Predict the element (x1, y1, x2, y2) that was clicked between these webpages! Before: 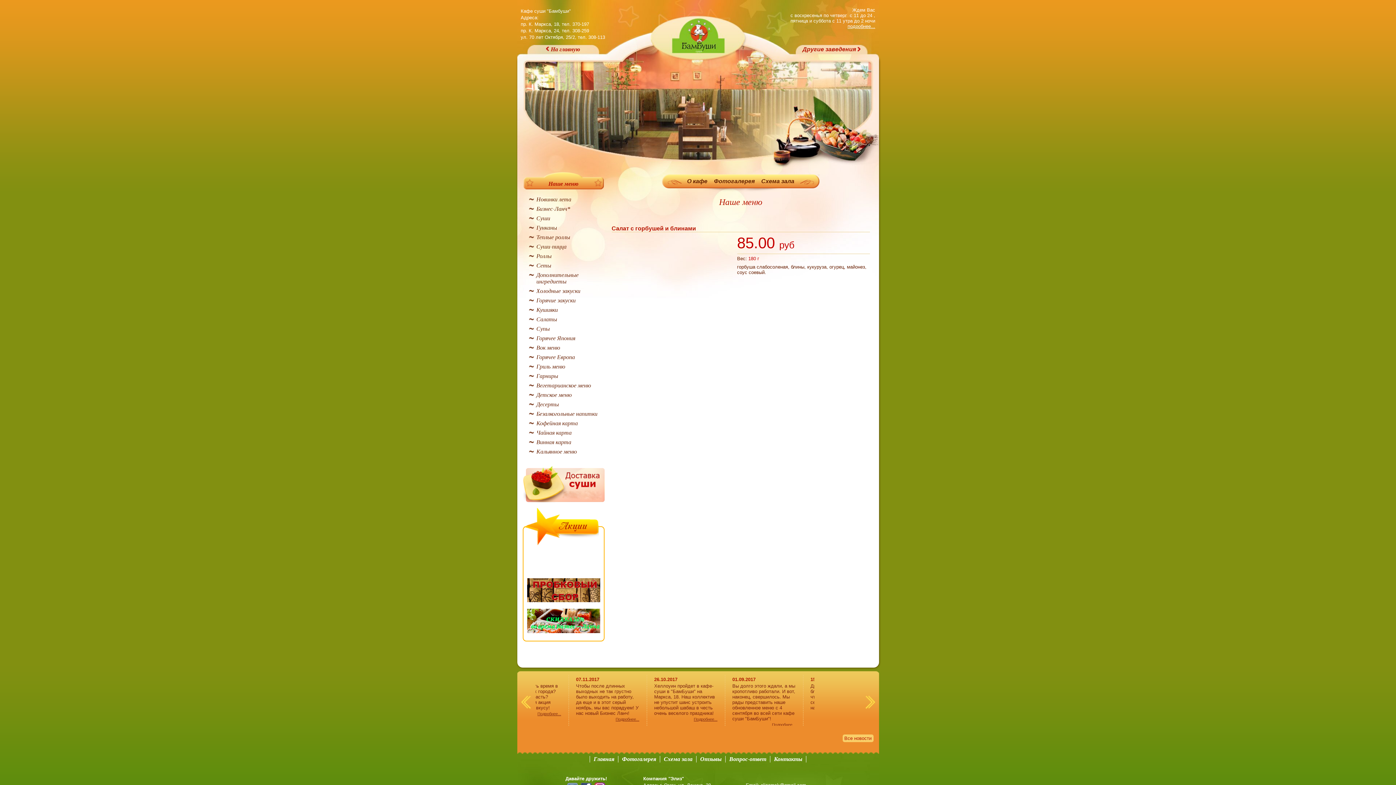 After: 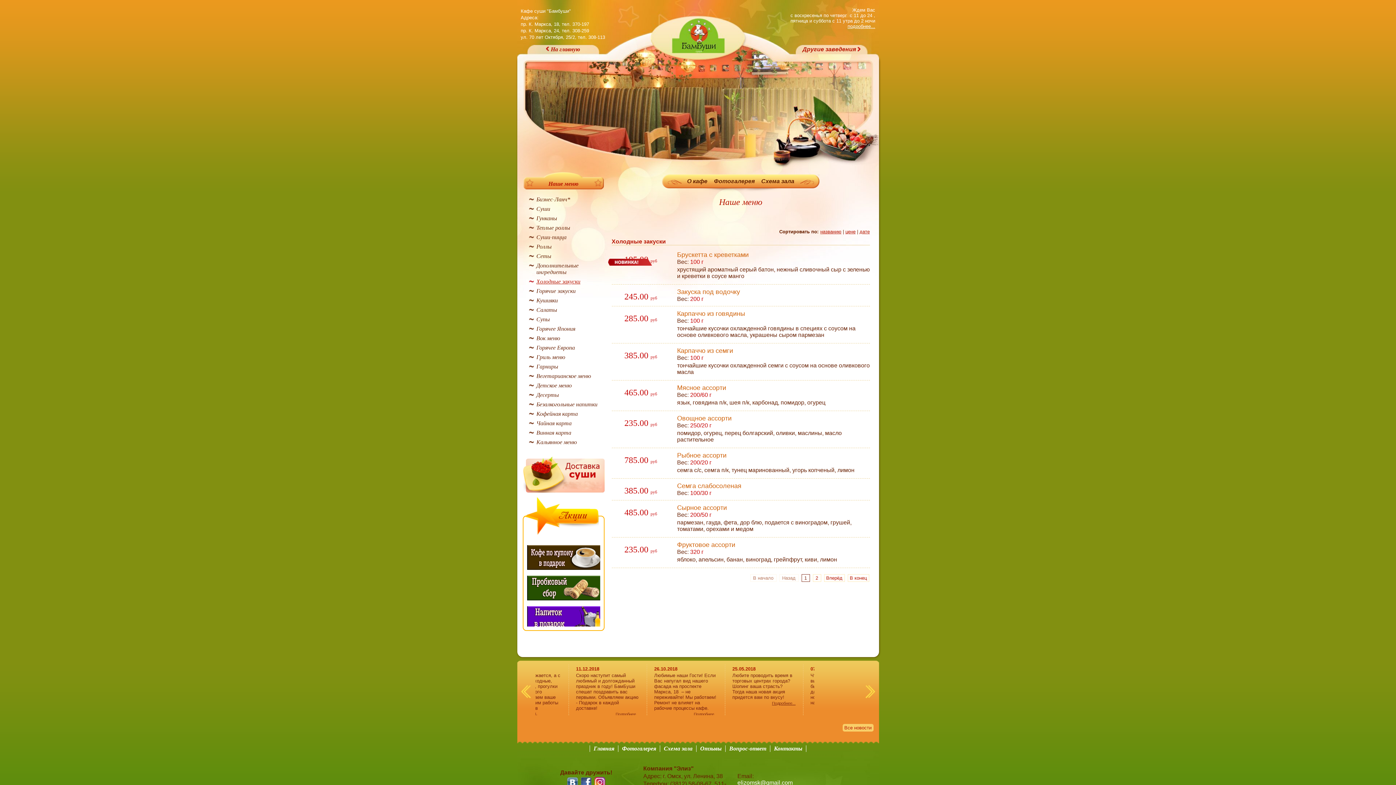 Action: label: Холодные закуски bbox: (536, 288, 600, 294)